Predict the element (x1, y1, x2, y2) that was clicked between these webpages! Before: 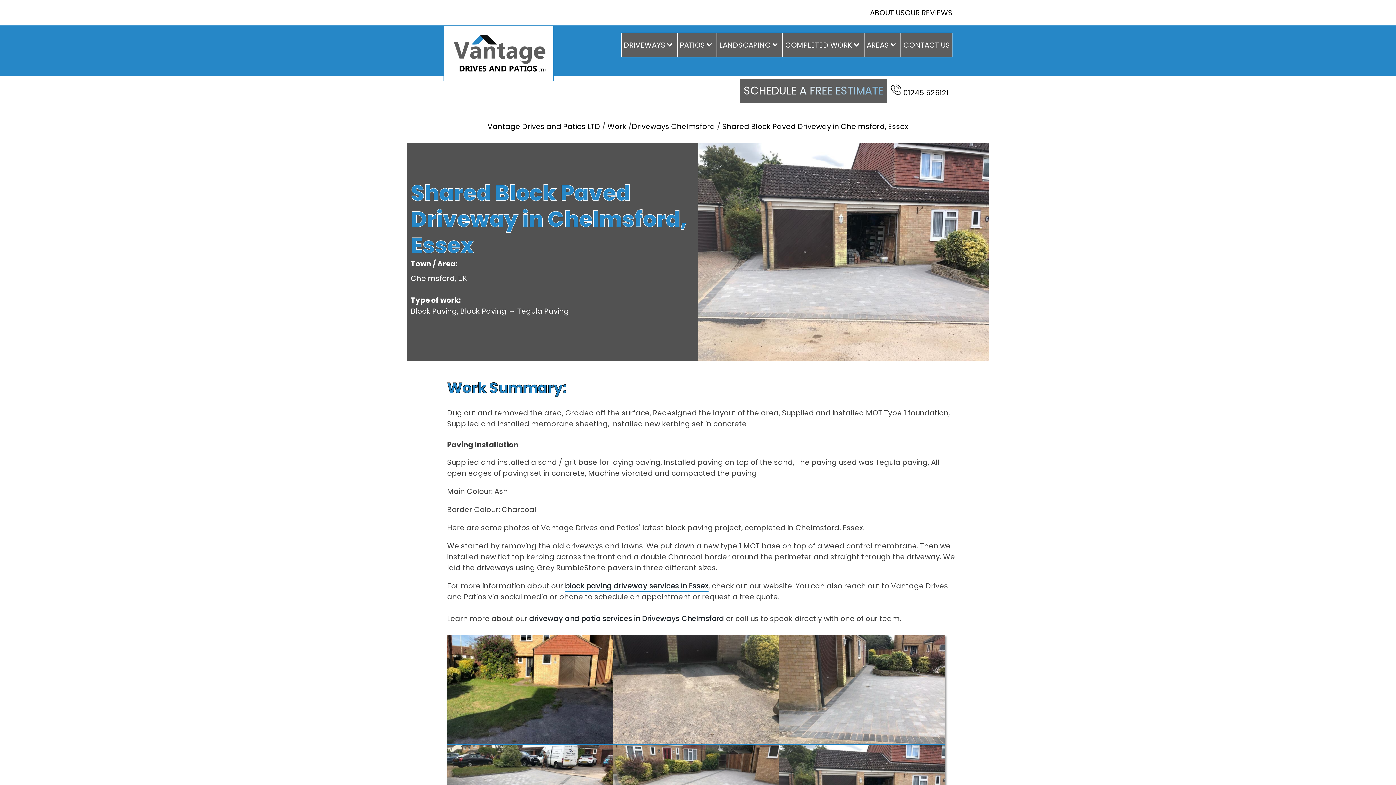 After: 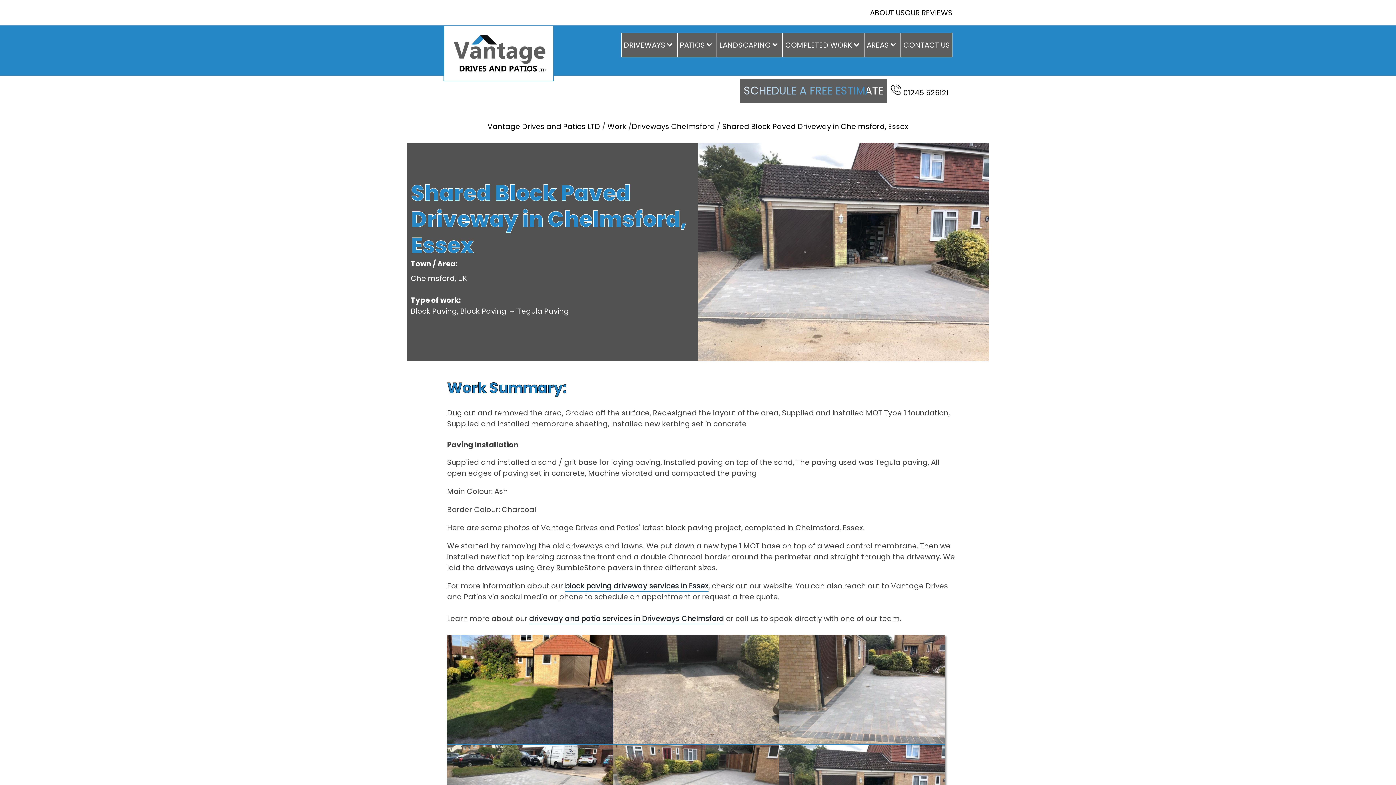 Action: bbox: (666, 36, 675, 53) label: Driveways sub-menu